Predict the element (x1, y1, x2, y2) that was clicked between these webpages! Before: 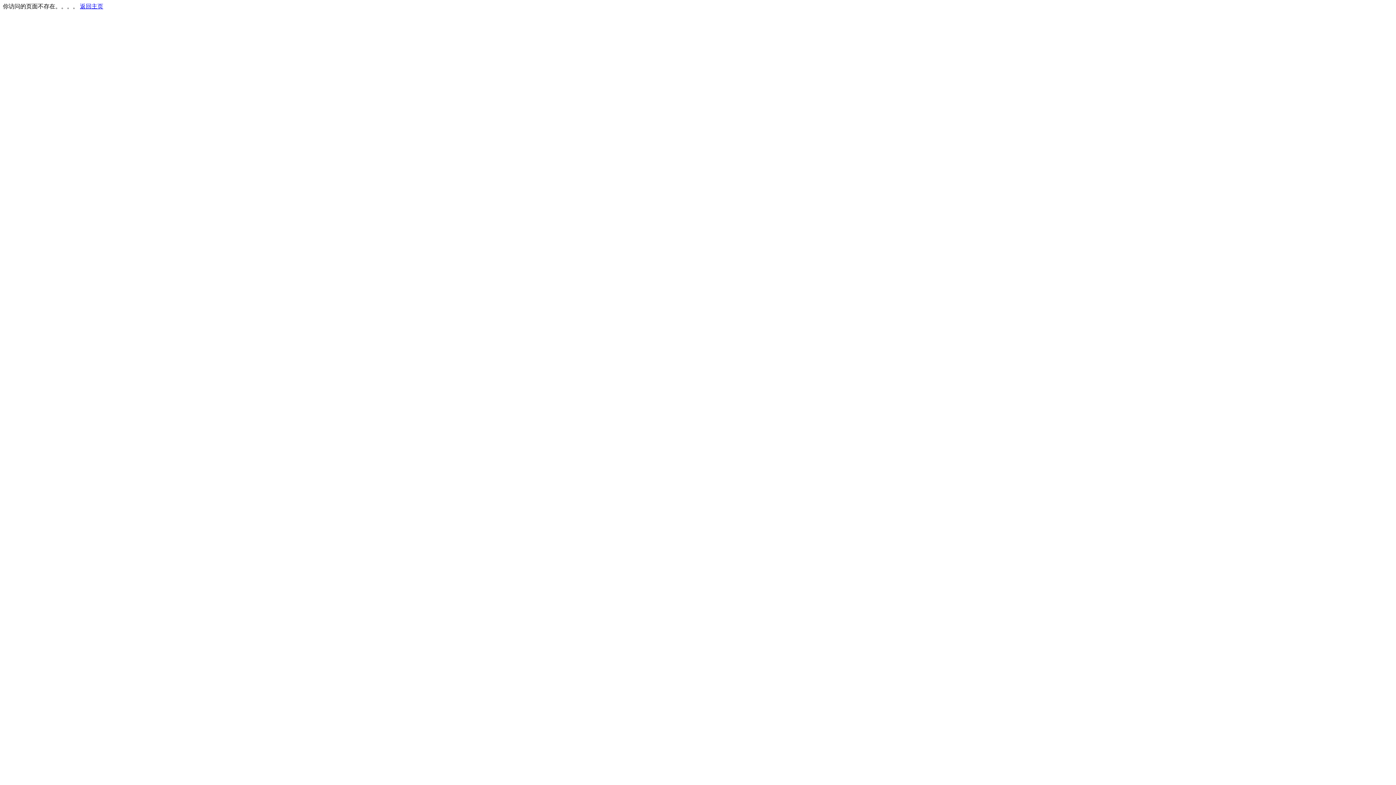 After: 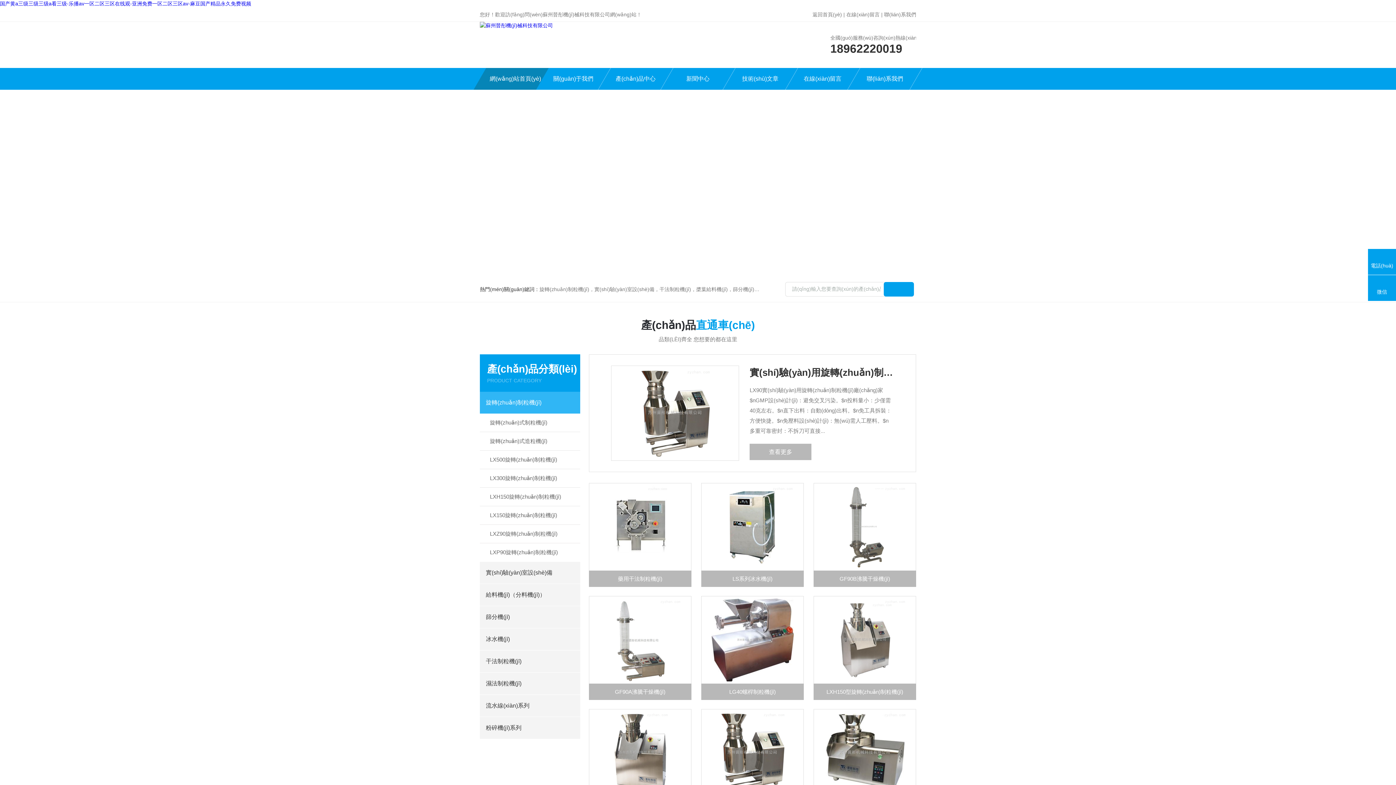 Action: label: 返回主页 bbox: (80, 3, 103, 9)